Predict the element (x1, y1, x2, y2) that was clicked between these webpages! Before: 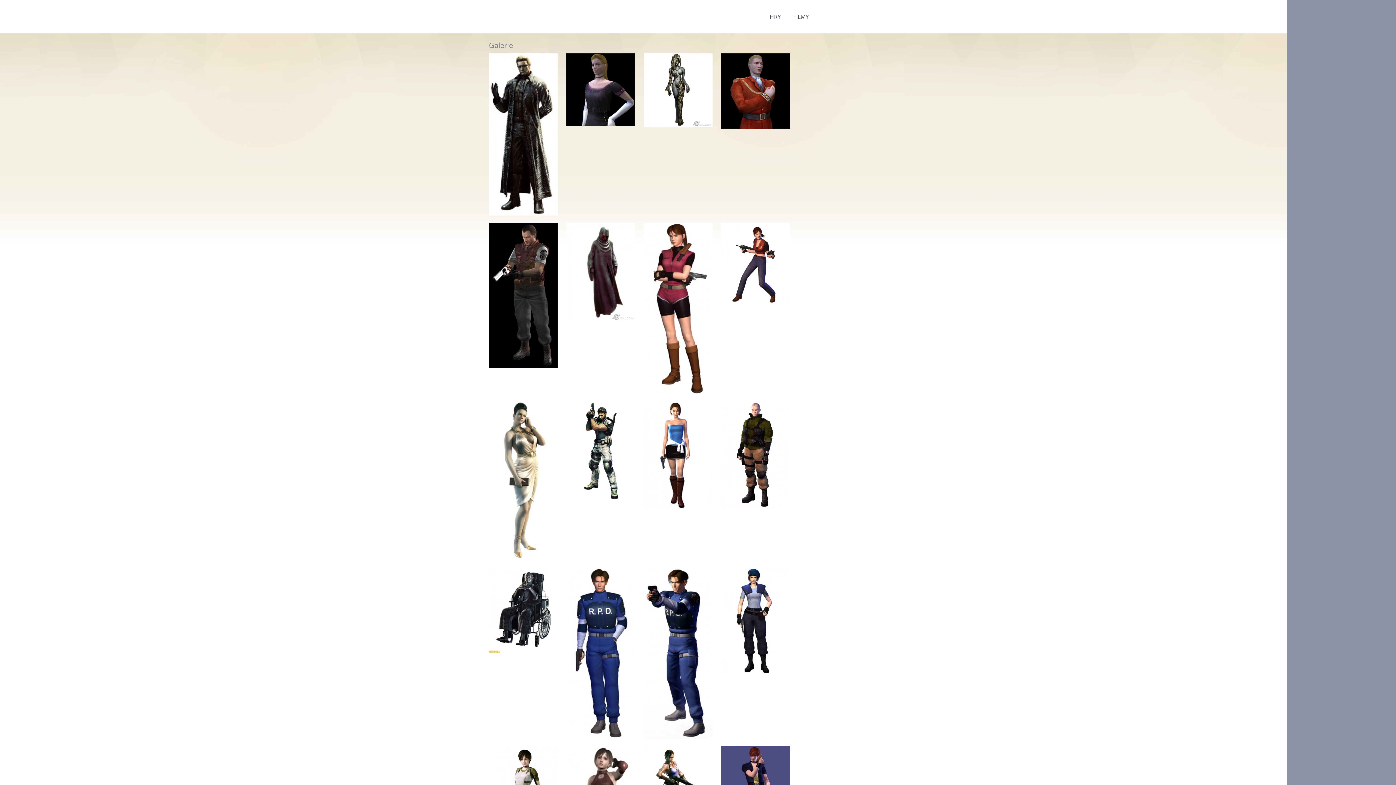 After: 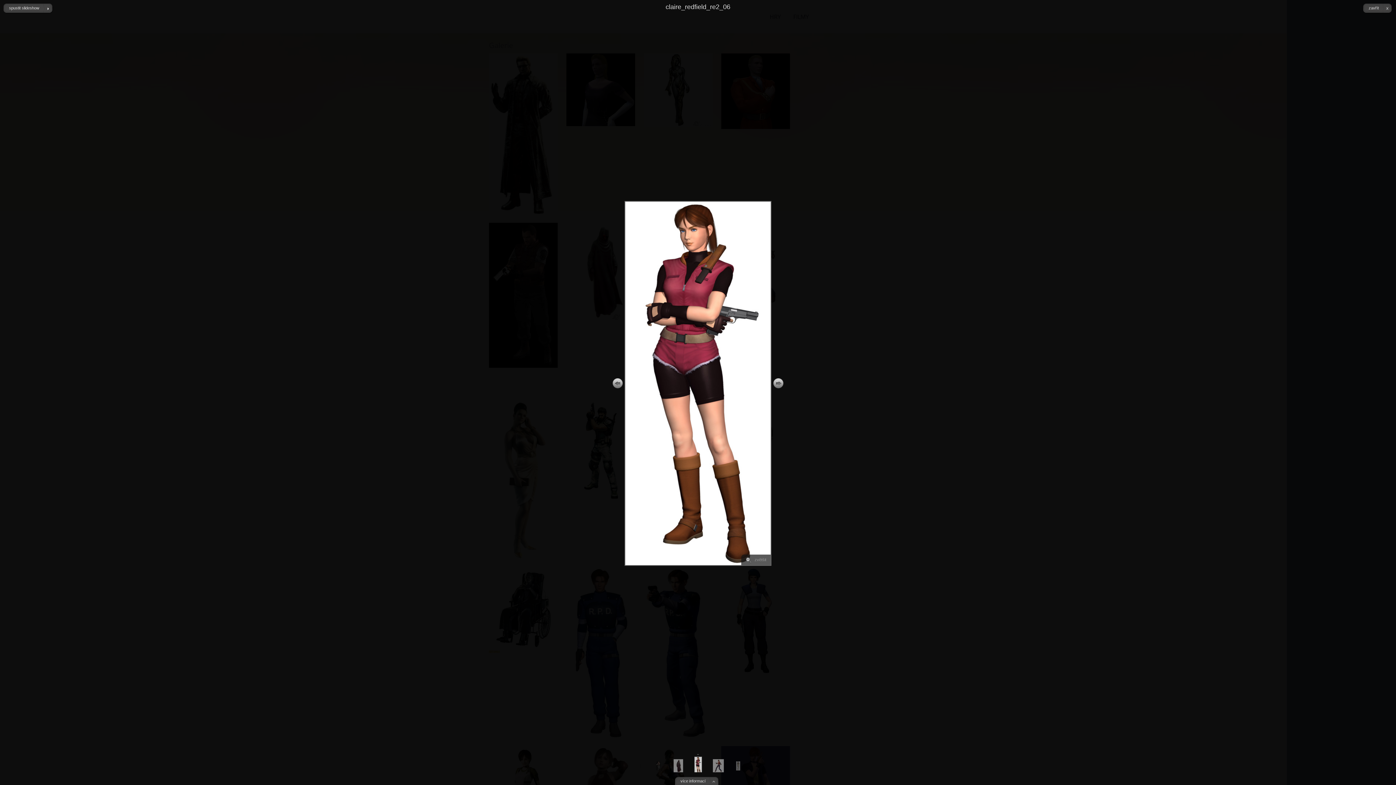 Action: bbox: (644, 222, 712, 394)